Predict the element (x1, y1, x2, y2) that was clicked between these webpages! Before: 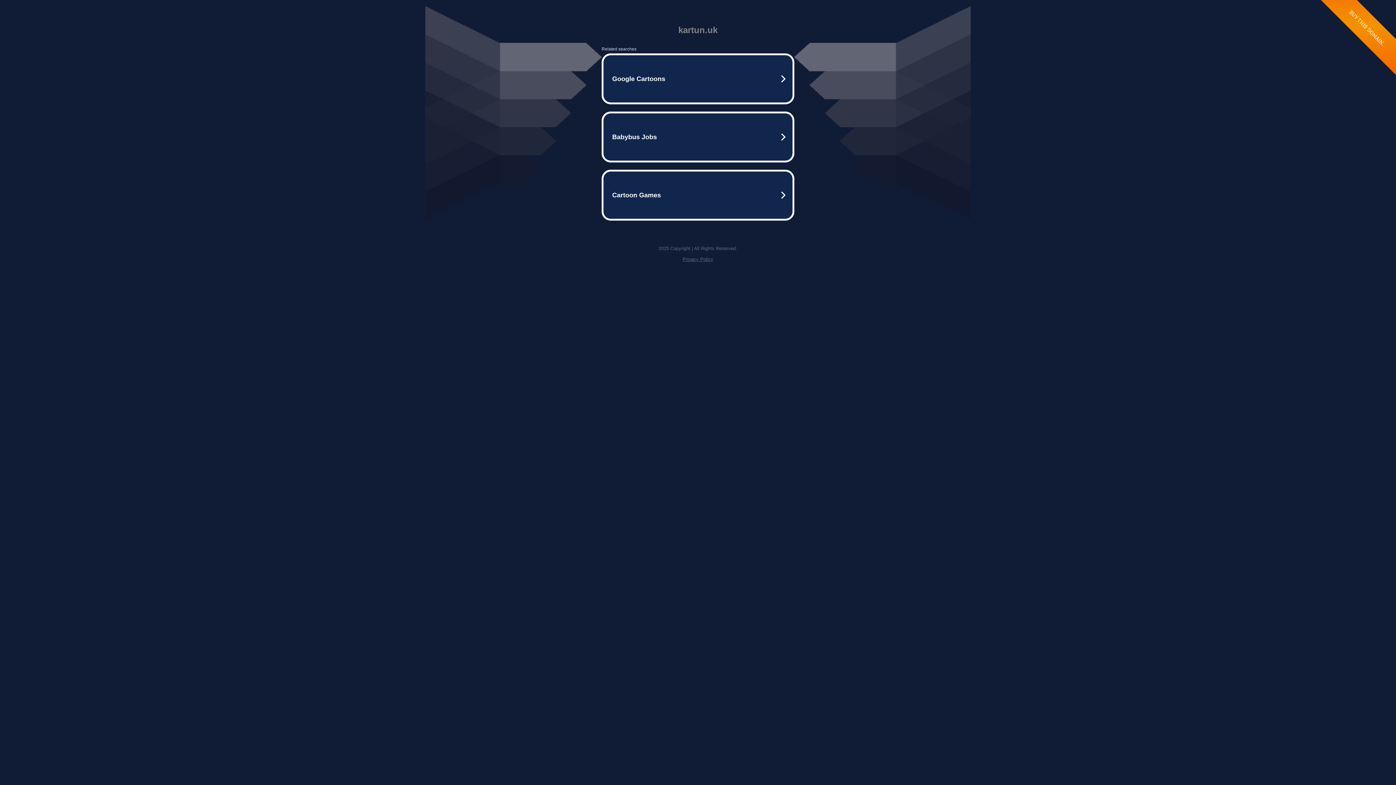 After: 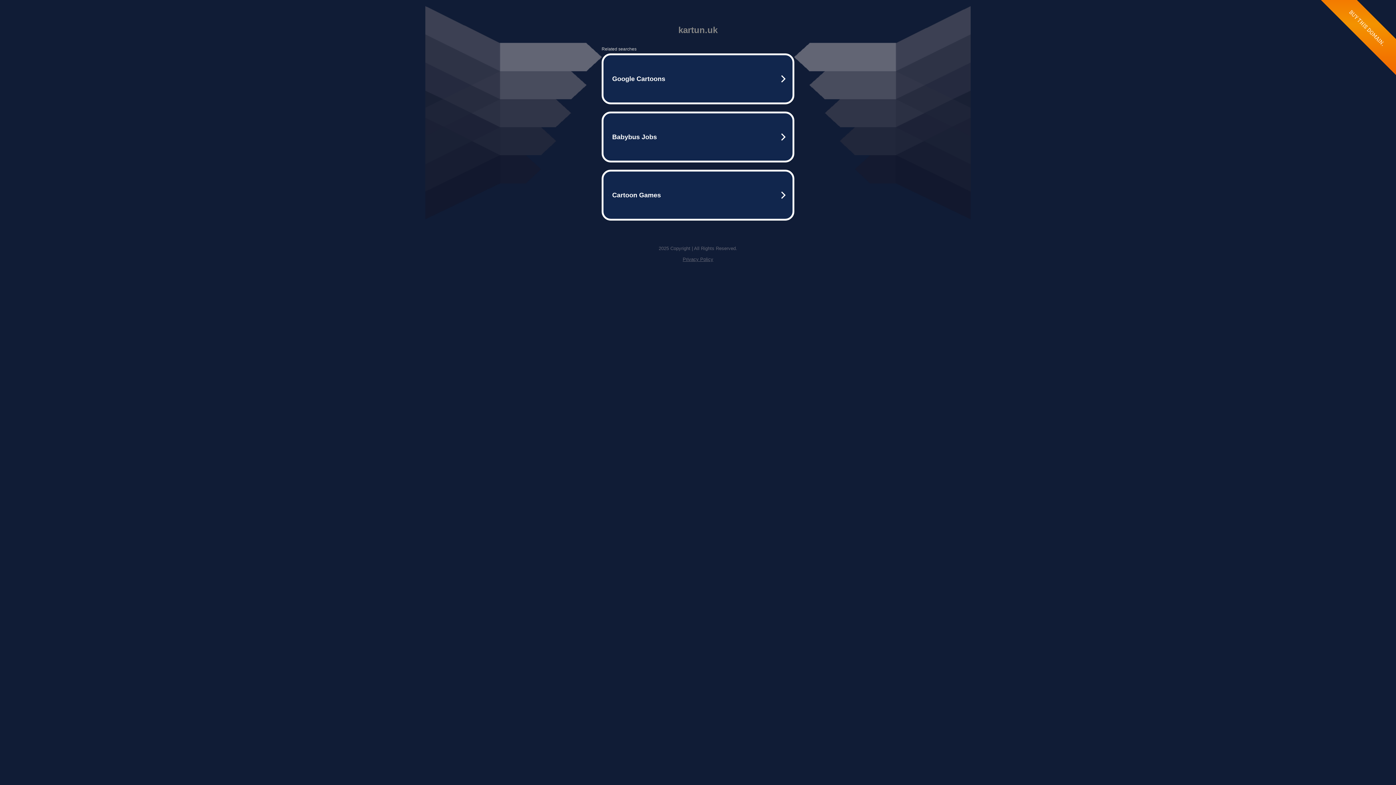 Action: bbox: (682, 256, 713, 262) label: Privacy Policy